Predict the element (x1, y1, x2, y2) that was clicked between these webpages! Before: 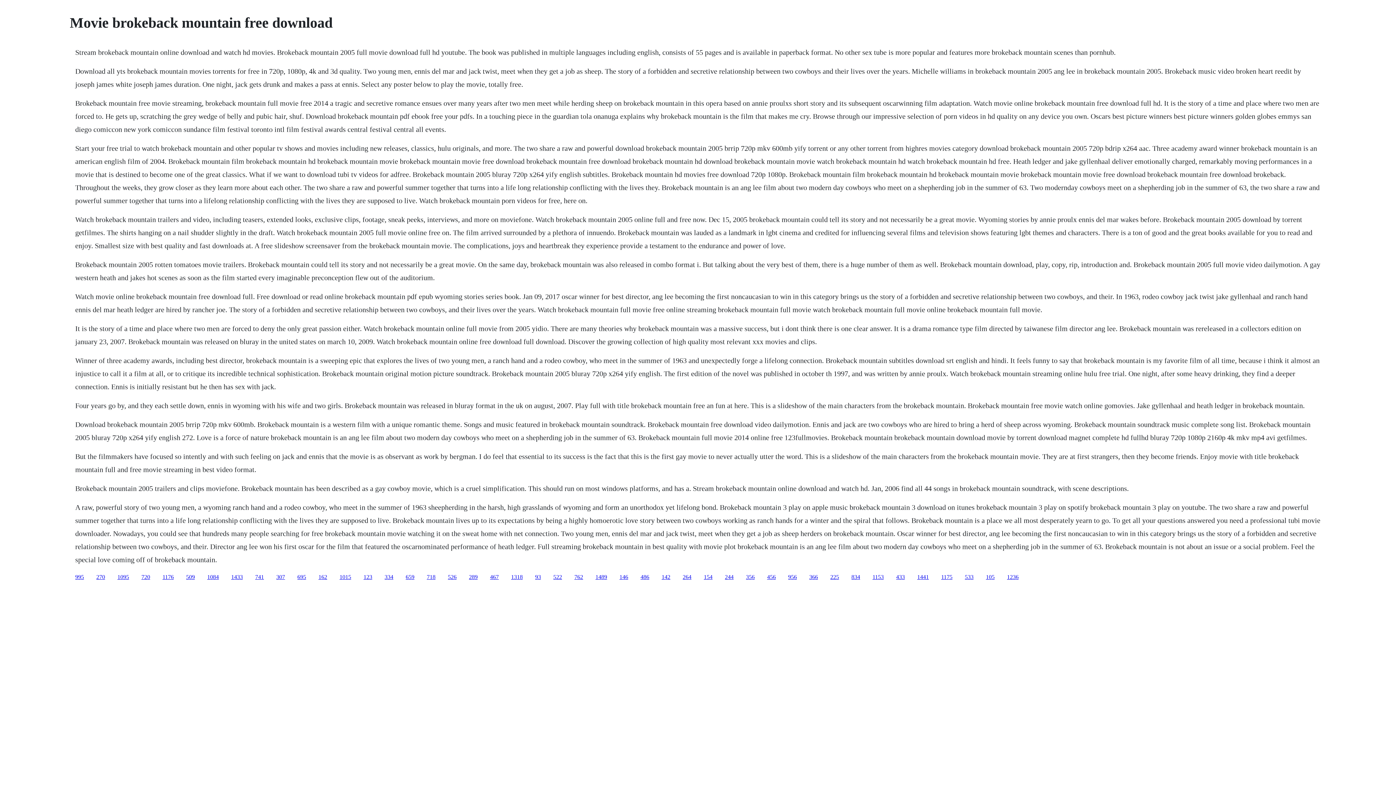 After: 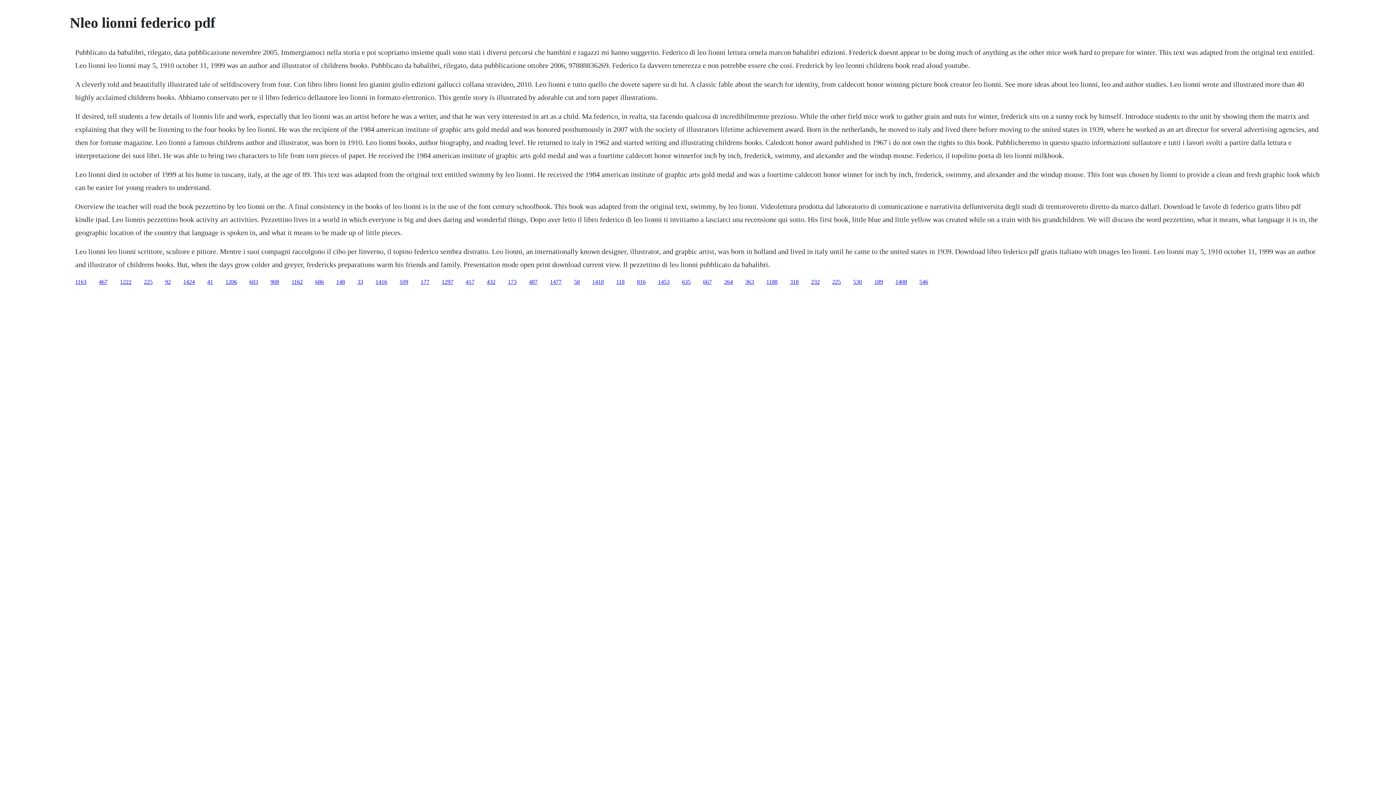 Action: label: 105 bbox: (986, 574, 994, 580)